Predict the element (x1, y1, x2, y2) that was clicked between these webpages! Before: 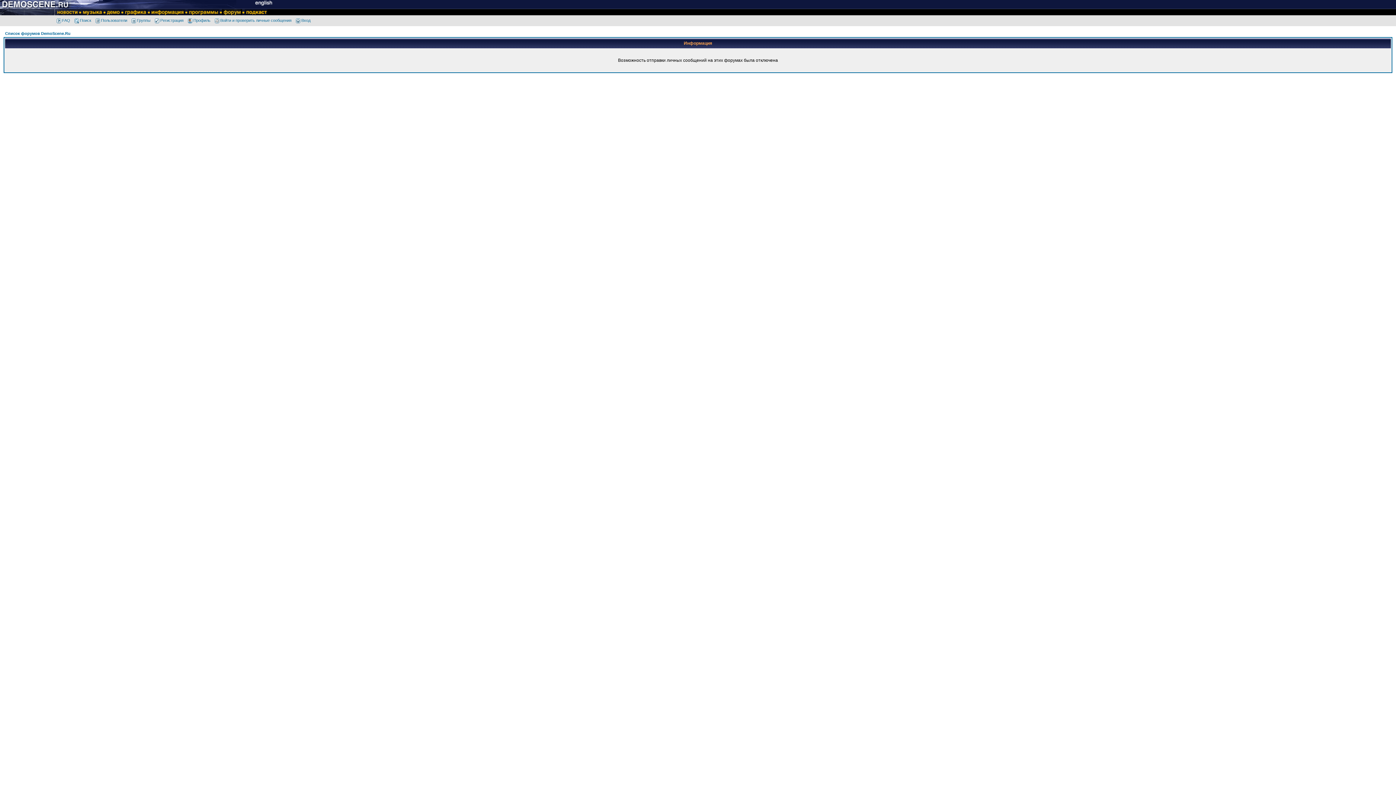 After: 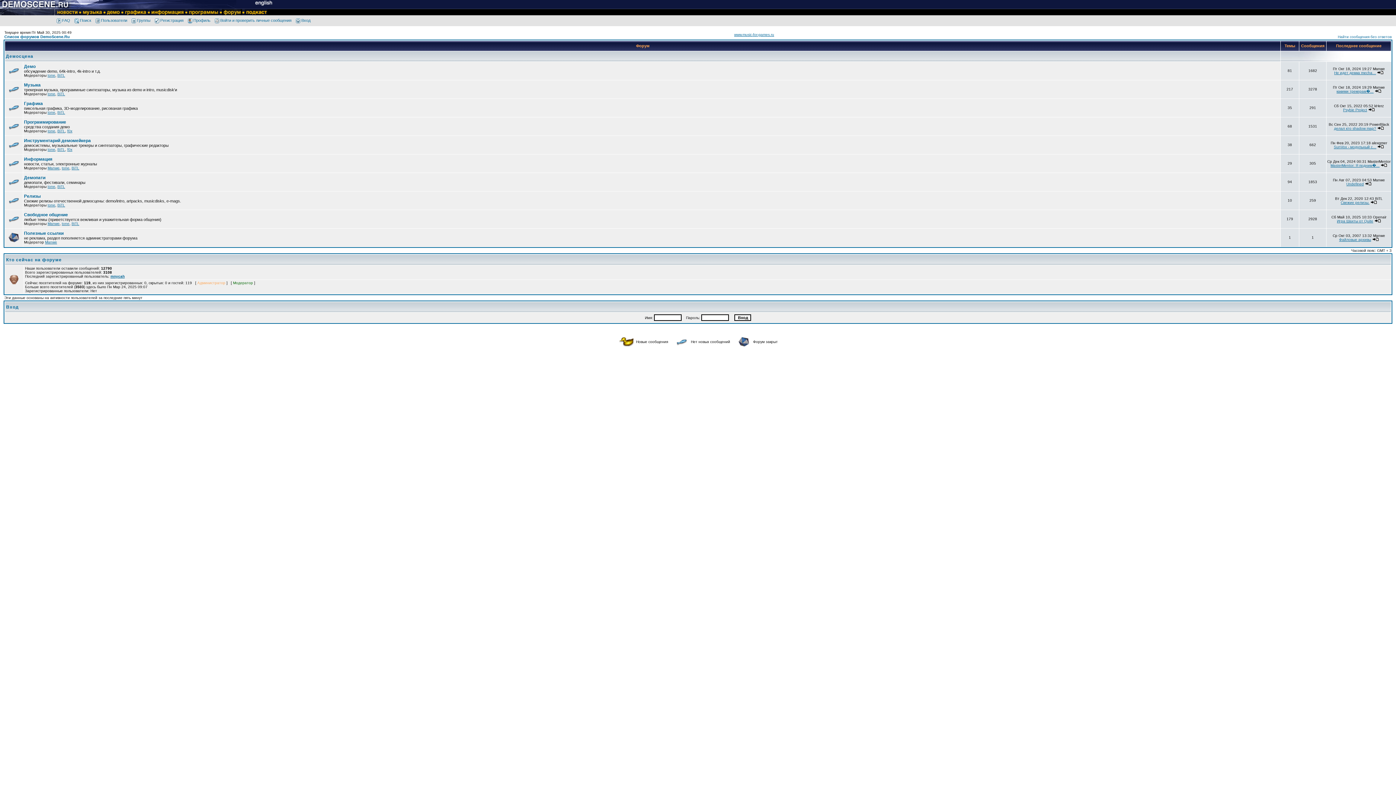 Action: bbox: (222, 10, 242, 16)